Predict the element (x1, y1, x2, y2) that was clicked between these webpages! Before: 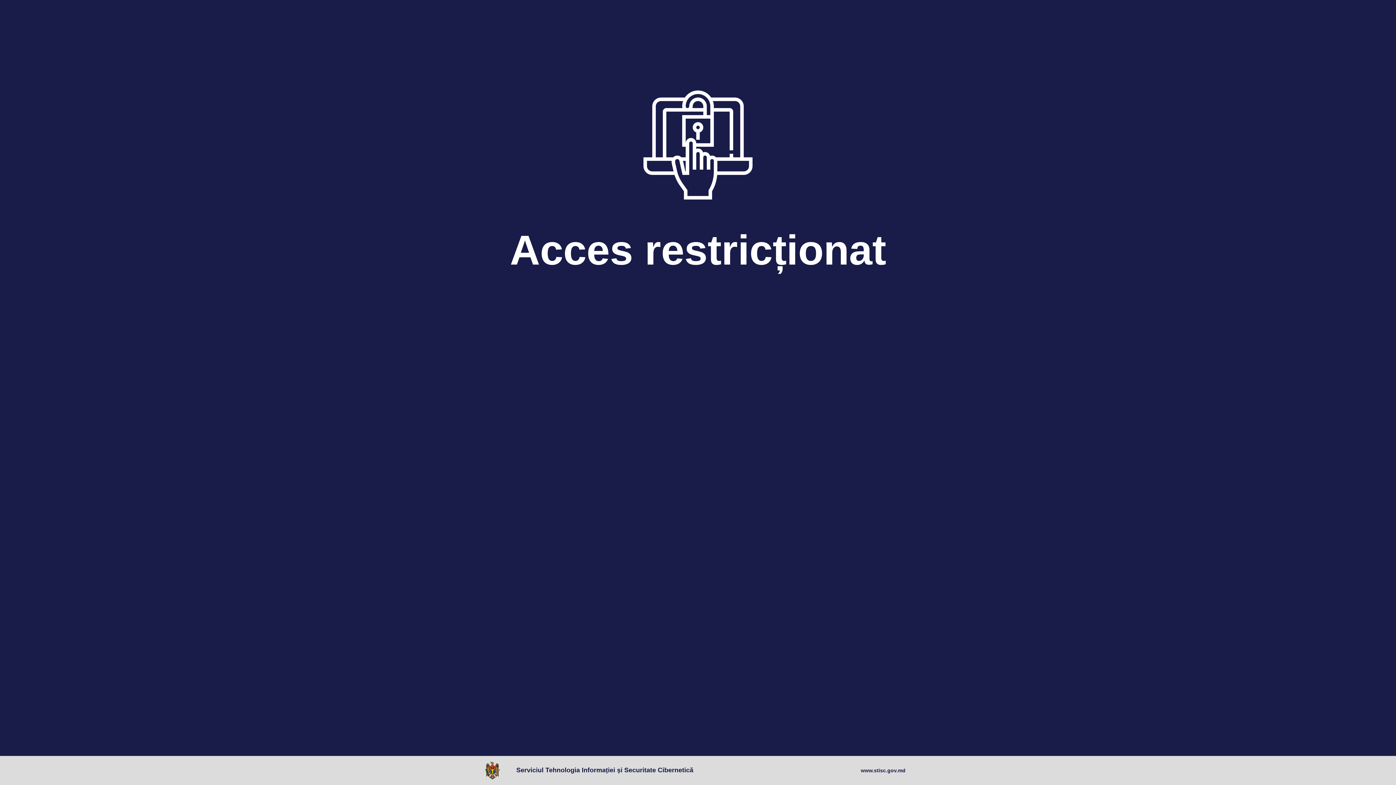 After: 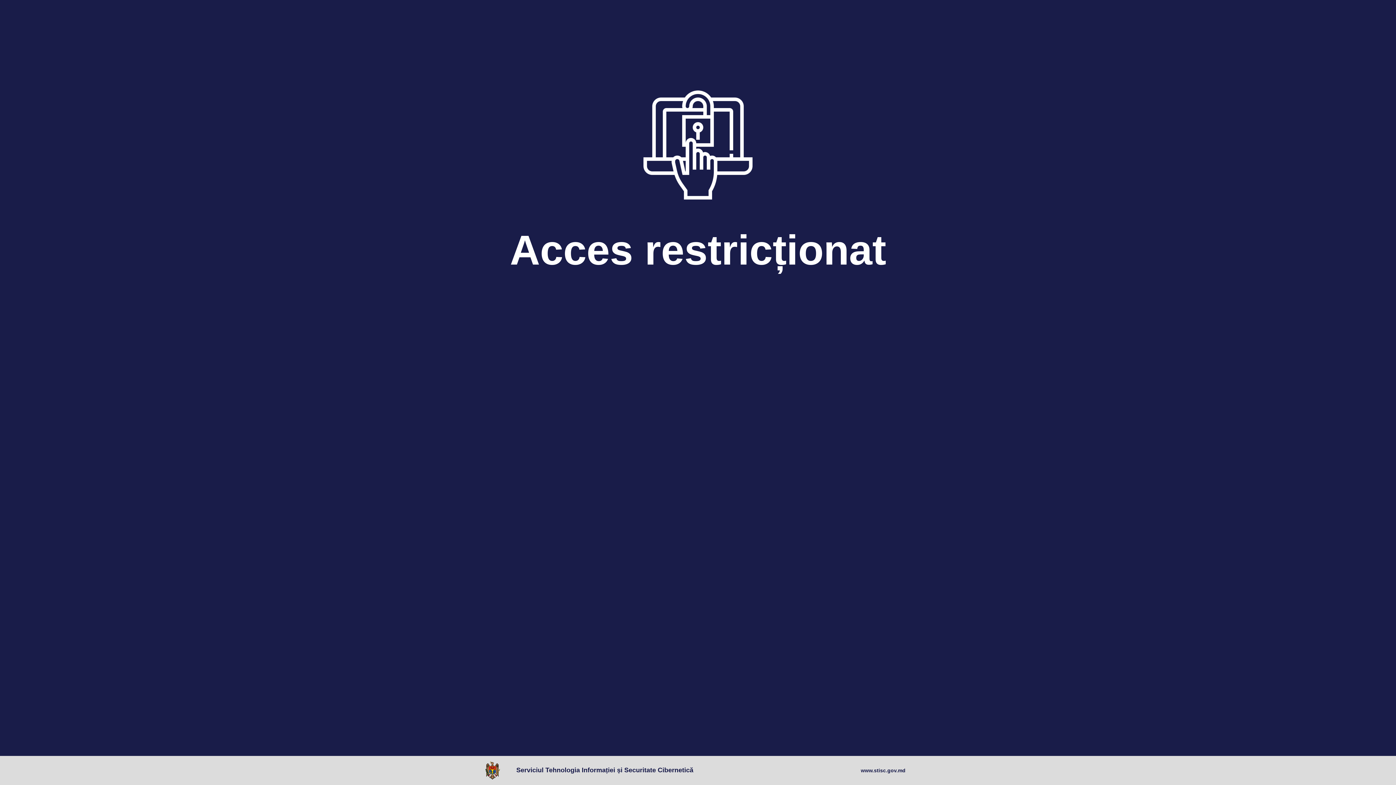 Action: bbox: (861, 767, 905, 774) label: www.stisc.gov.md